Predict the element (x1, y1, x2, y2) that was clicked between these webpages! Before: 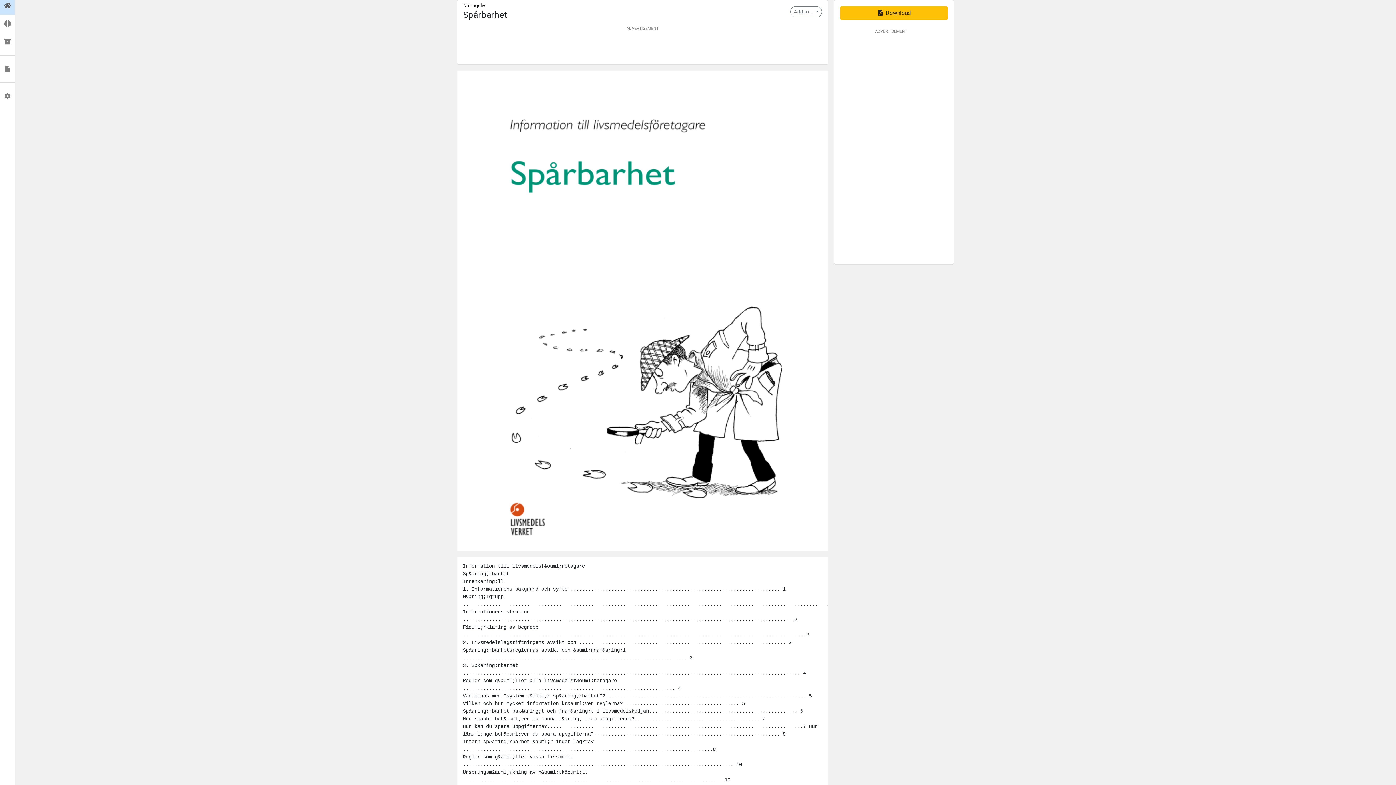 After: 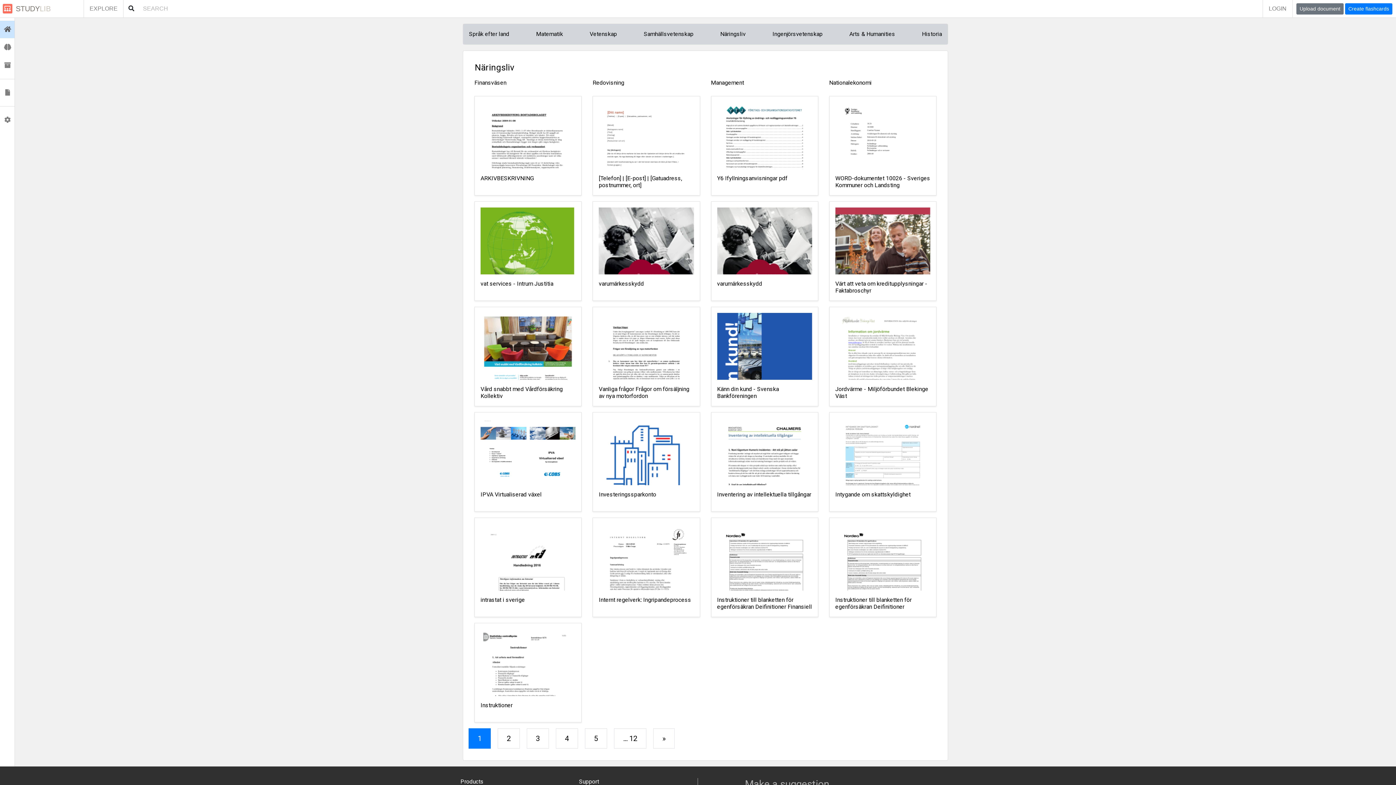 Action: label: Näringsliv bbox: (463, 2, 485, 8)